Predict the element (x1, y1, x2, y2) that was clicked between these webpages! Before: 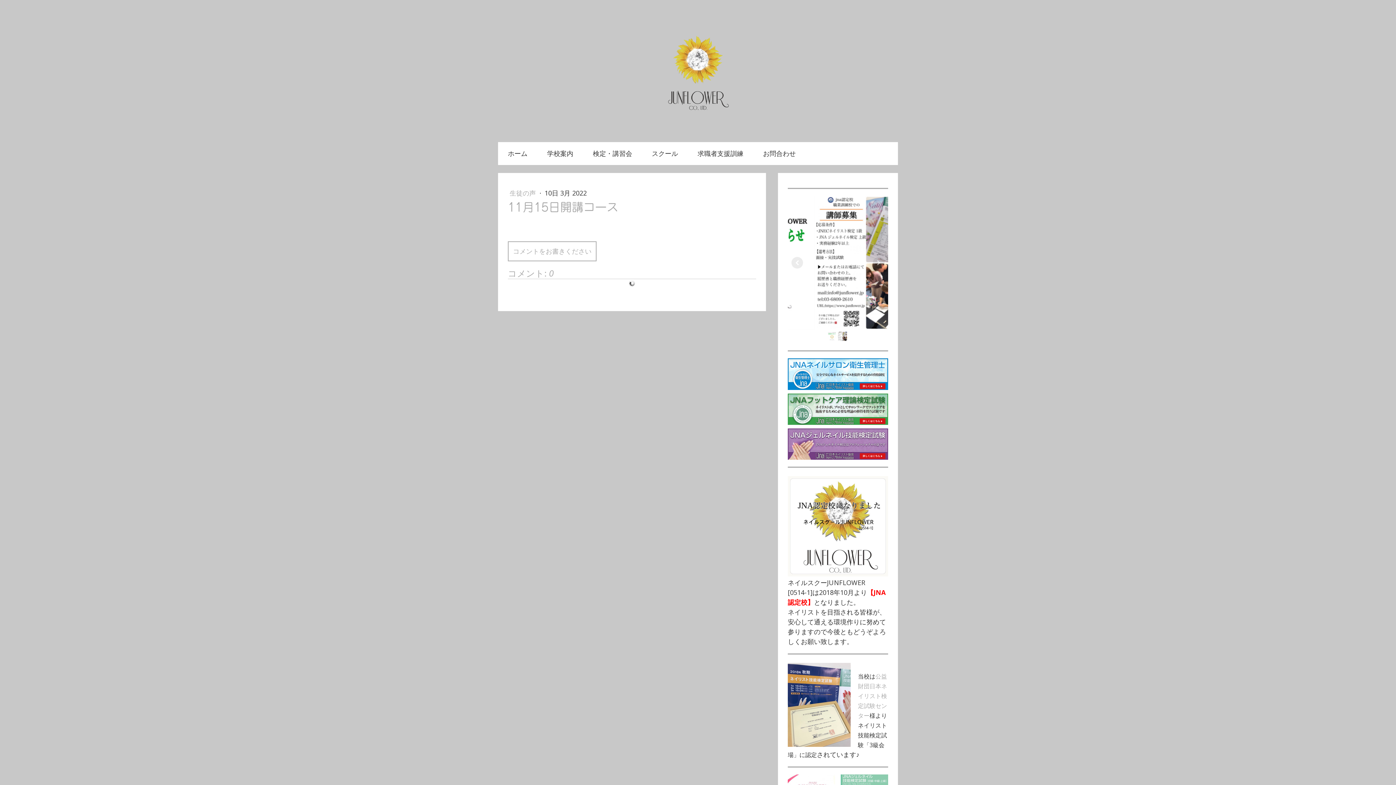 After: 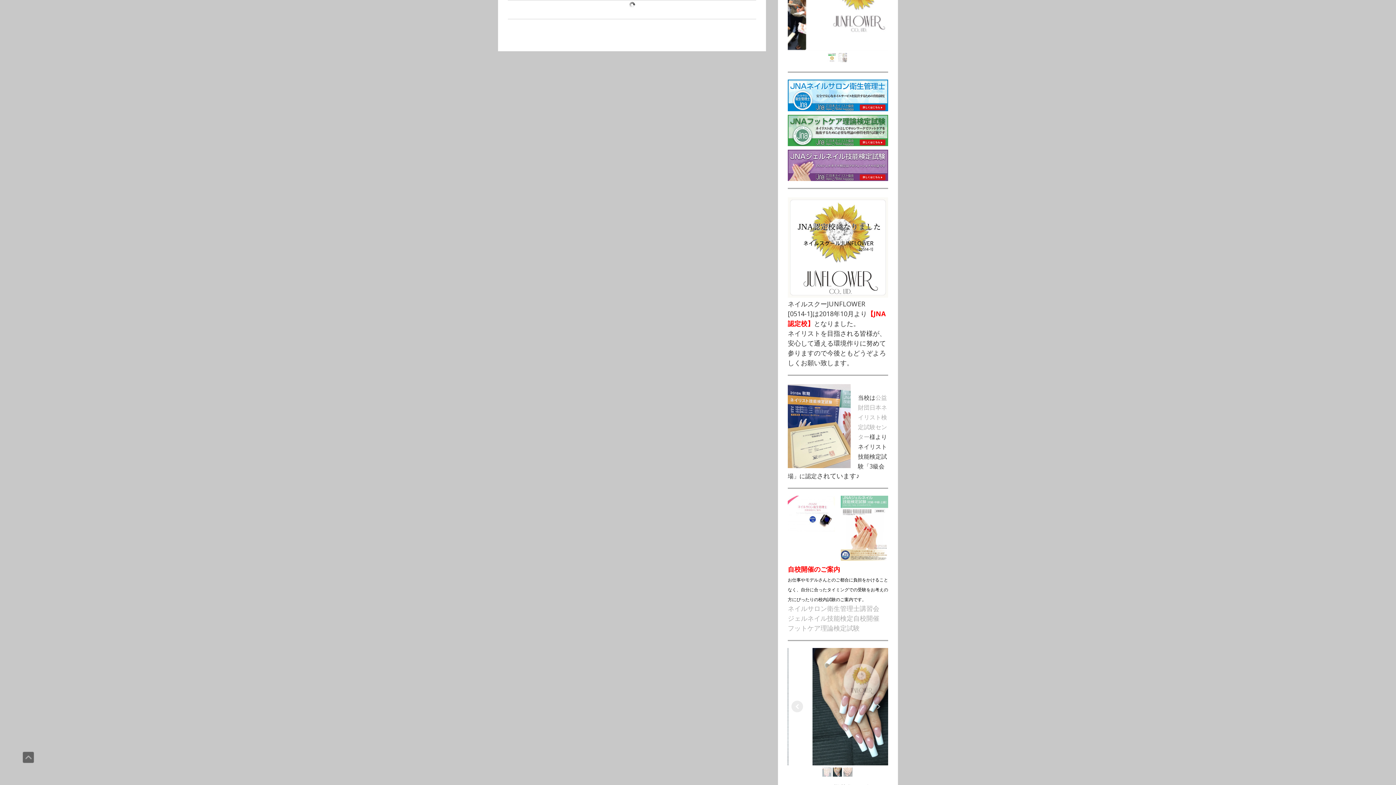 Action: label: コメントをお書きください bbox: (508, 241, 596, 261)